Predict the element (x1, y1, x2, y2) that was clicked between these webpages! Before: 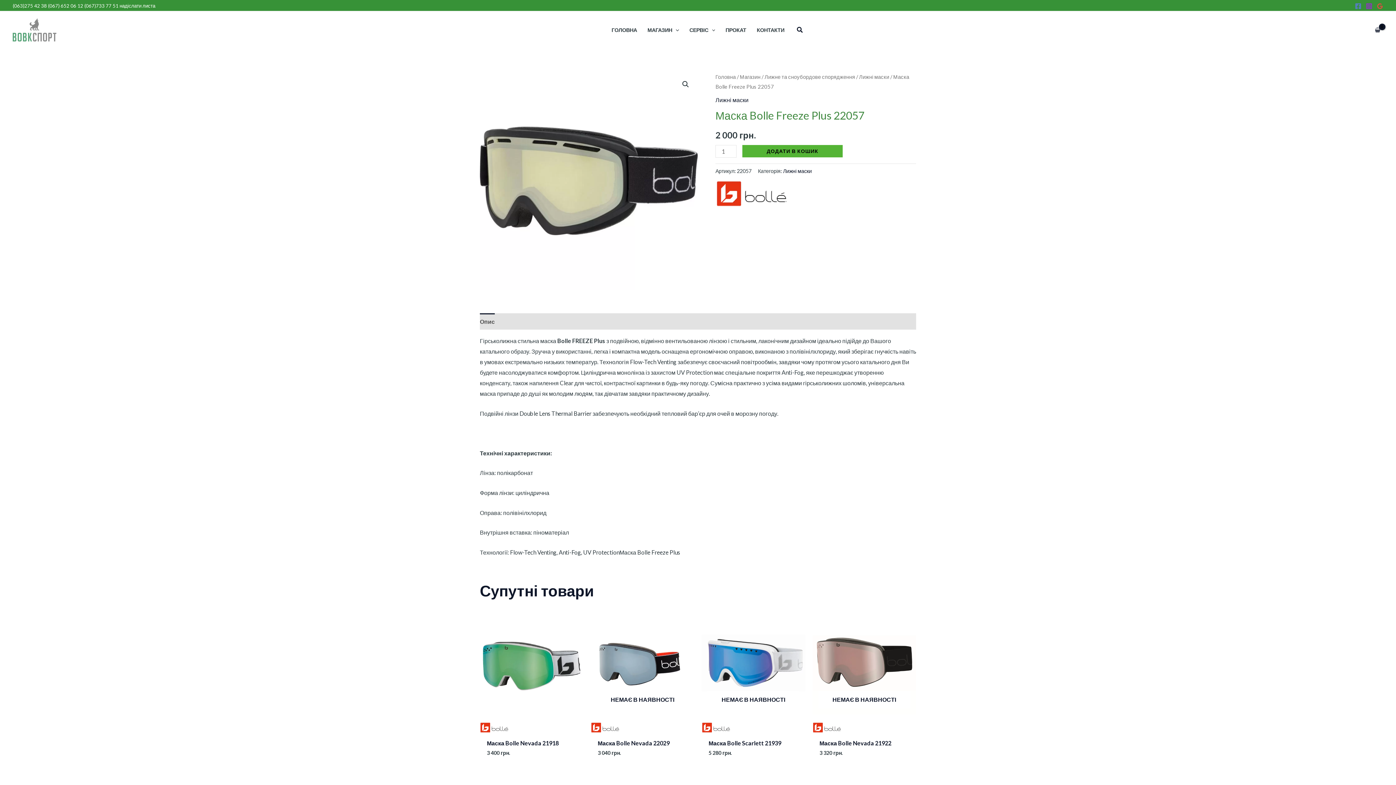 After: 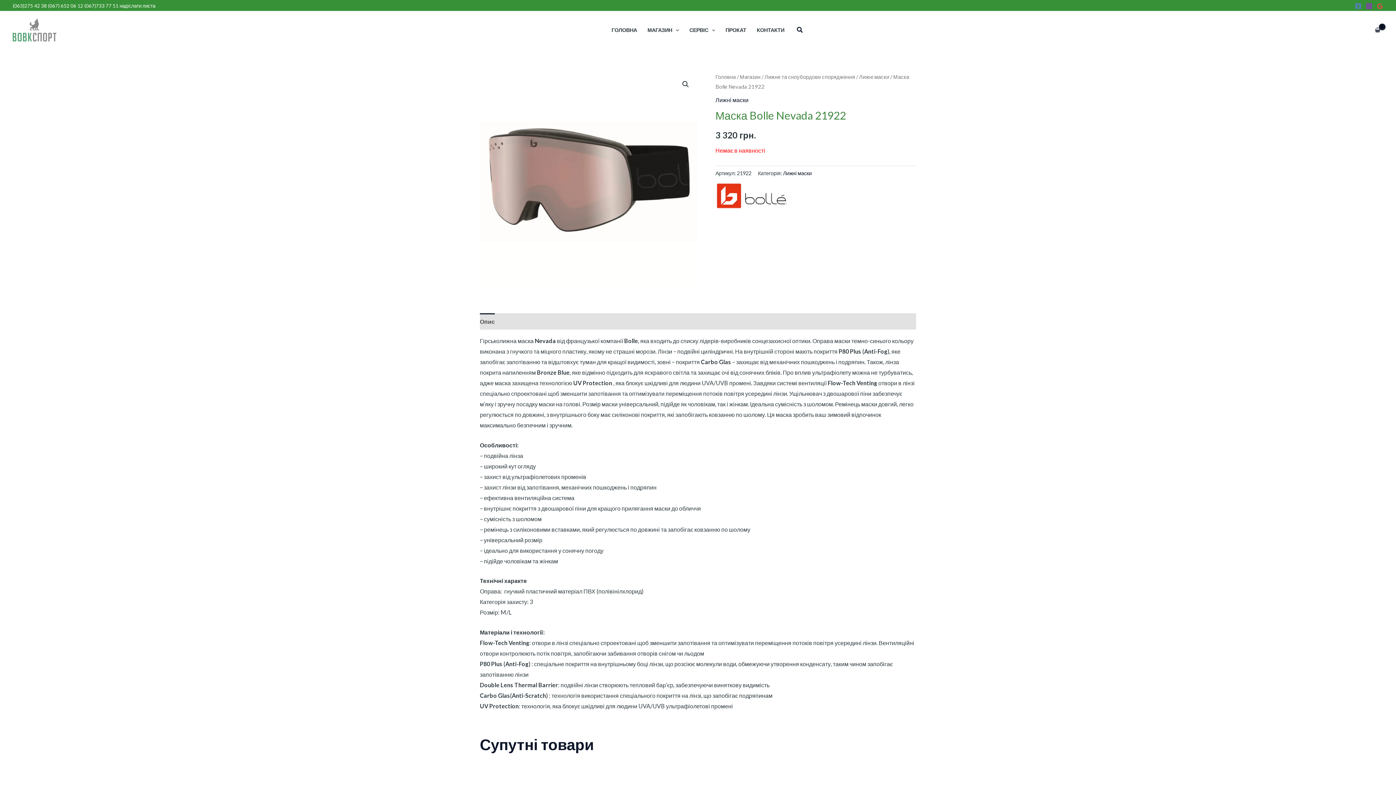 Action: label: НЕМАЄ В НАЯВНОСТІ bbox: (812, 611, 916, 714)